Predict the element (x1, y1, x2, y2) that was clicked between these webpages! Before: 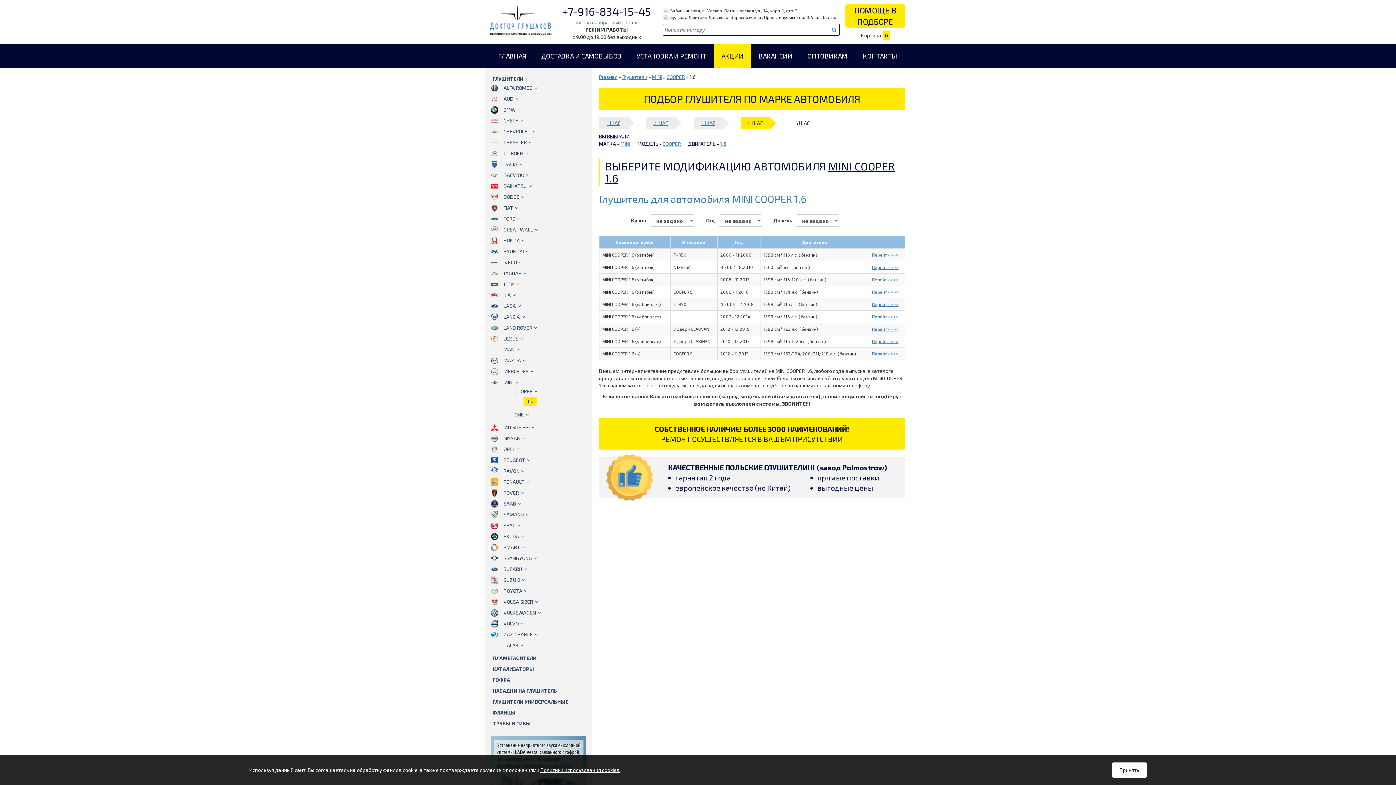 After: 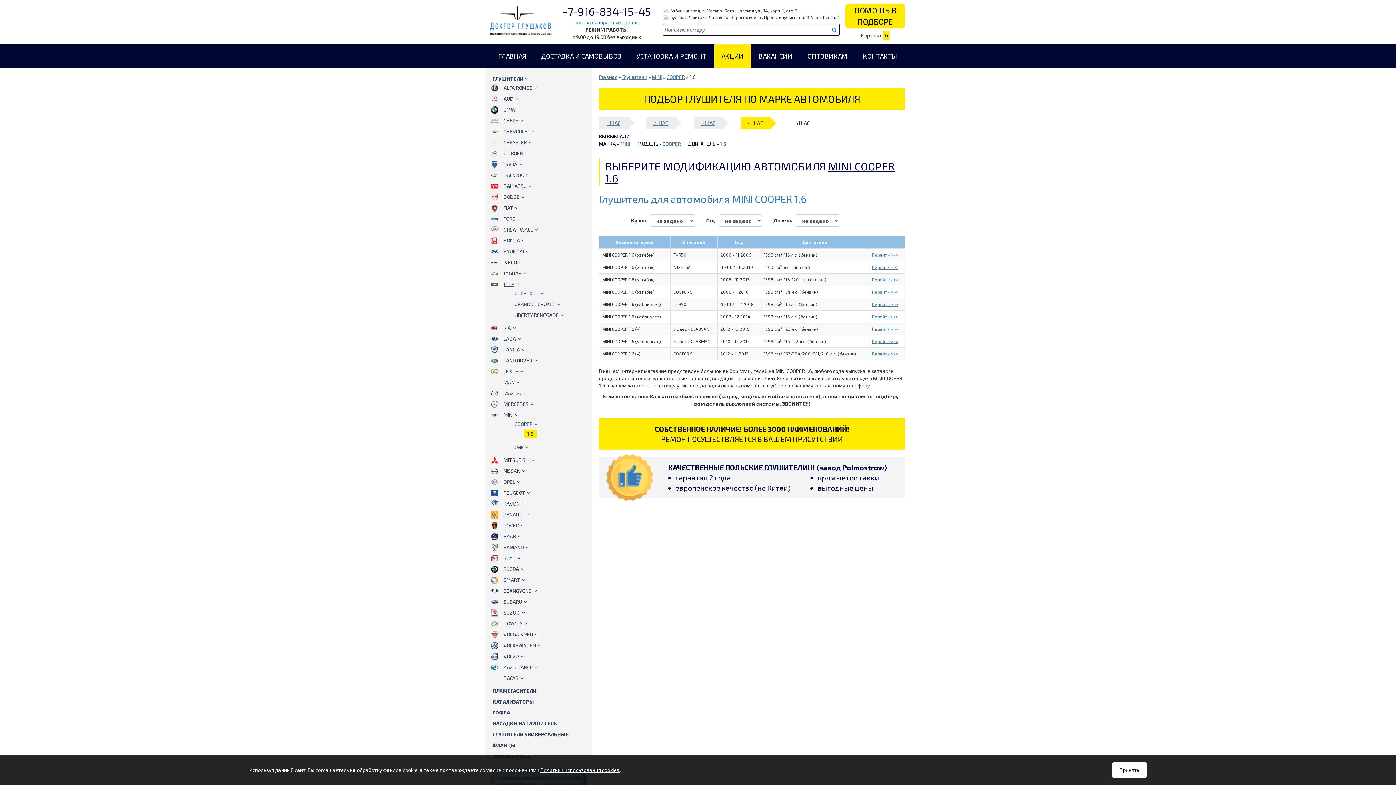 Action: label: JEEP bbox: (501, 281, 521, 287)